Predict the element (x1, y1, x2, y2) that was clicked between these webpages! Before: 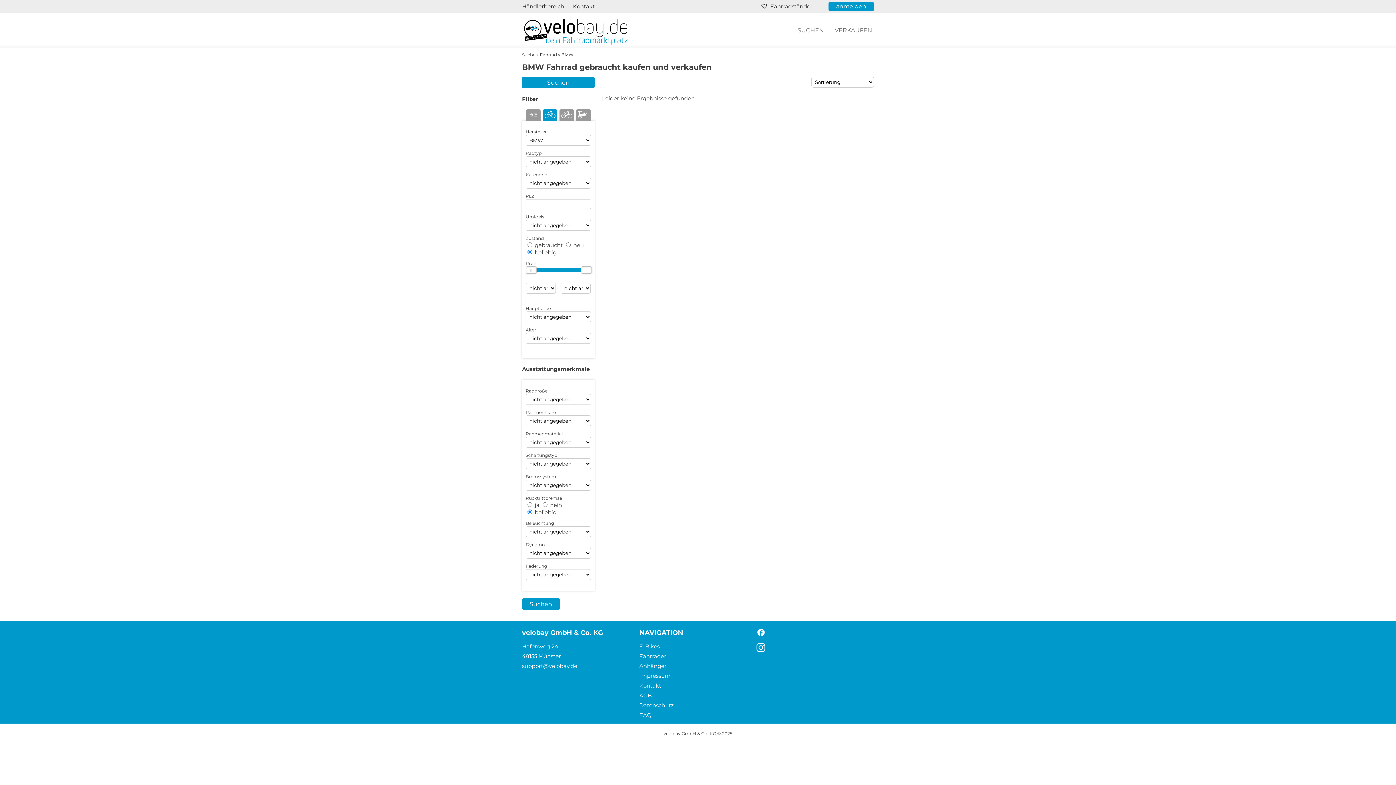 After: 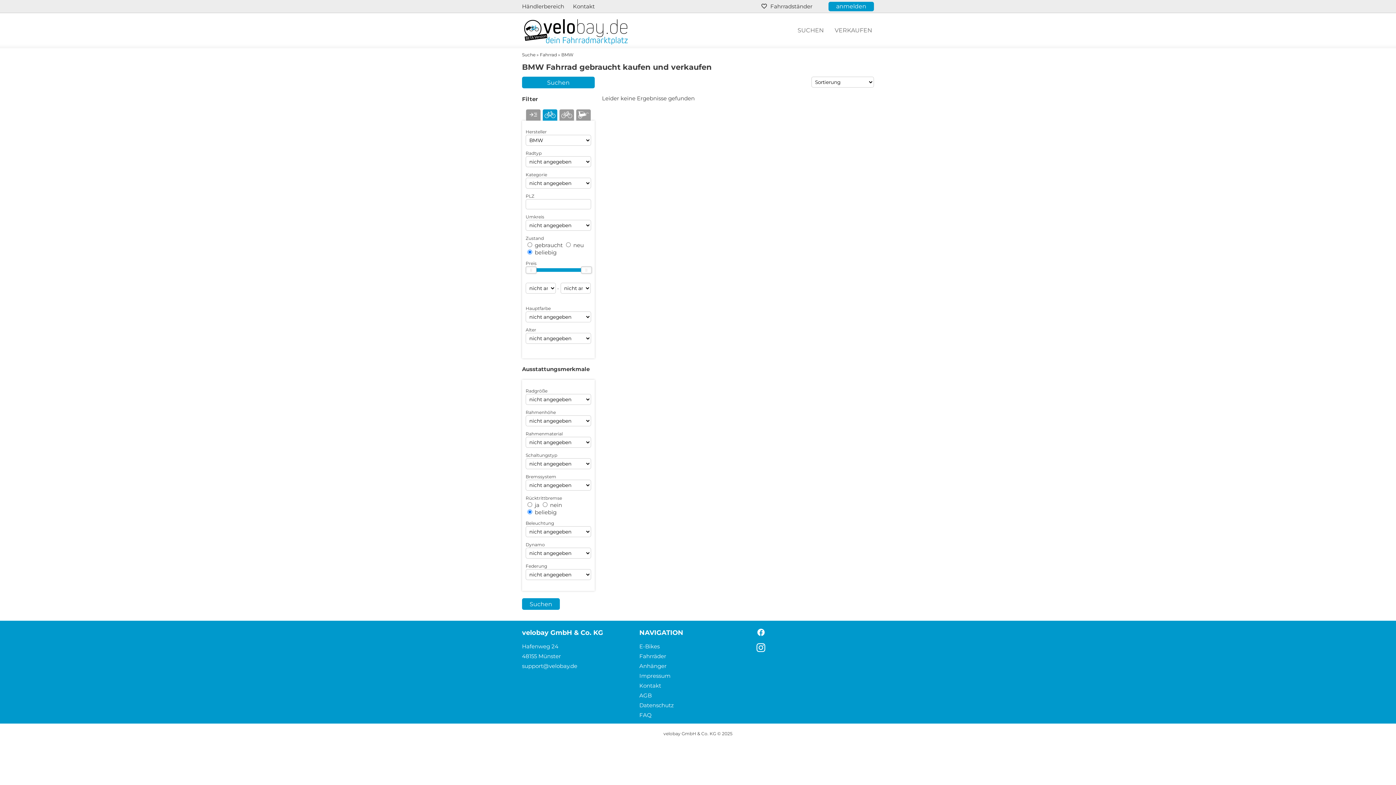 Action: bbox: (756, 646, 765, 654)